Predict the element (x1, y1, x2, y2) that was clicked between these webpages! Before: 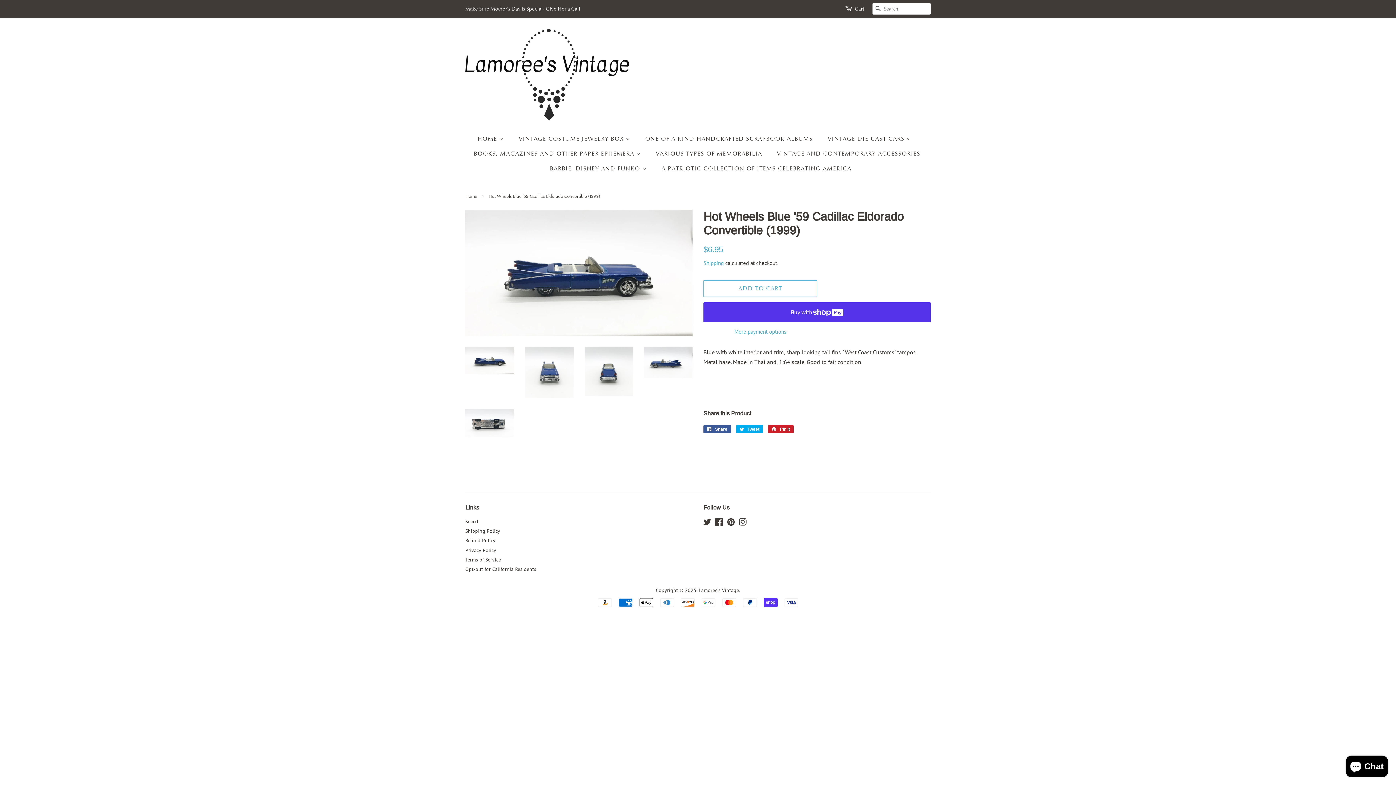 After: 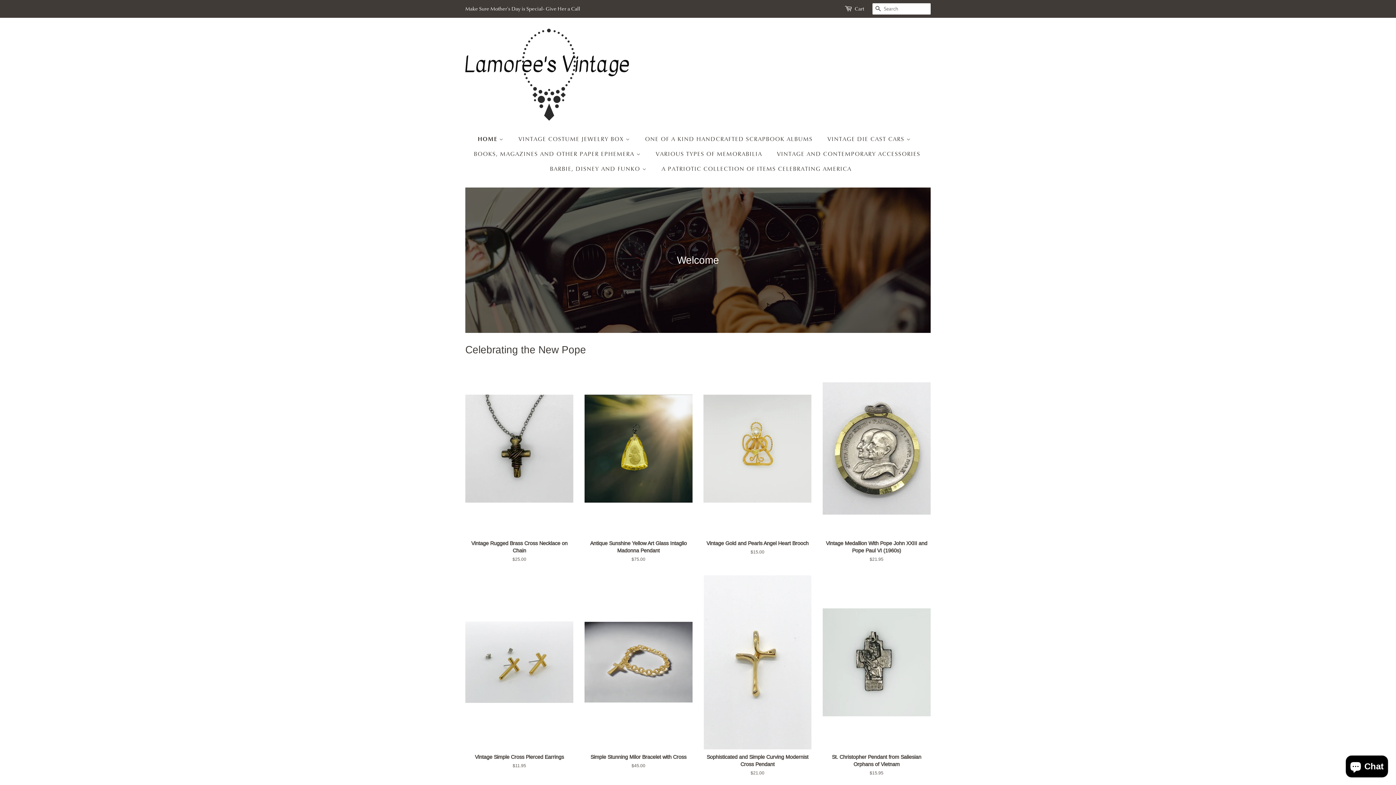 Action: label: Home bbox: (465, 193, 479, 199)